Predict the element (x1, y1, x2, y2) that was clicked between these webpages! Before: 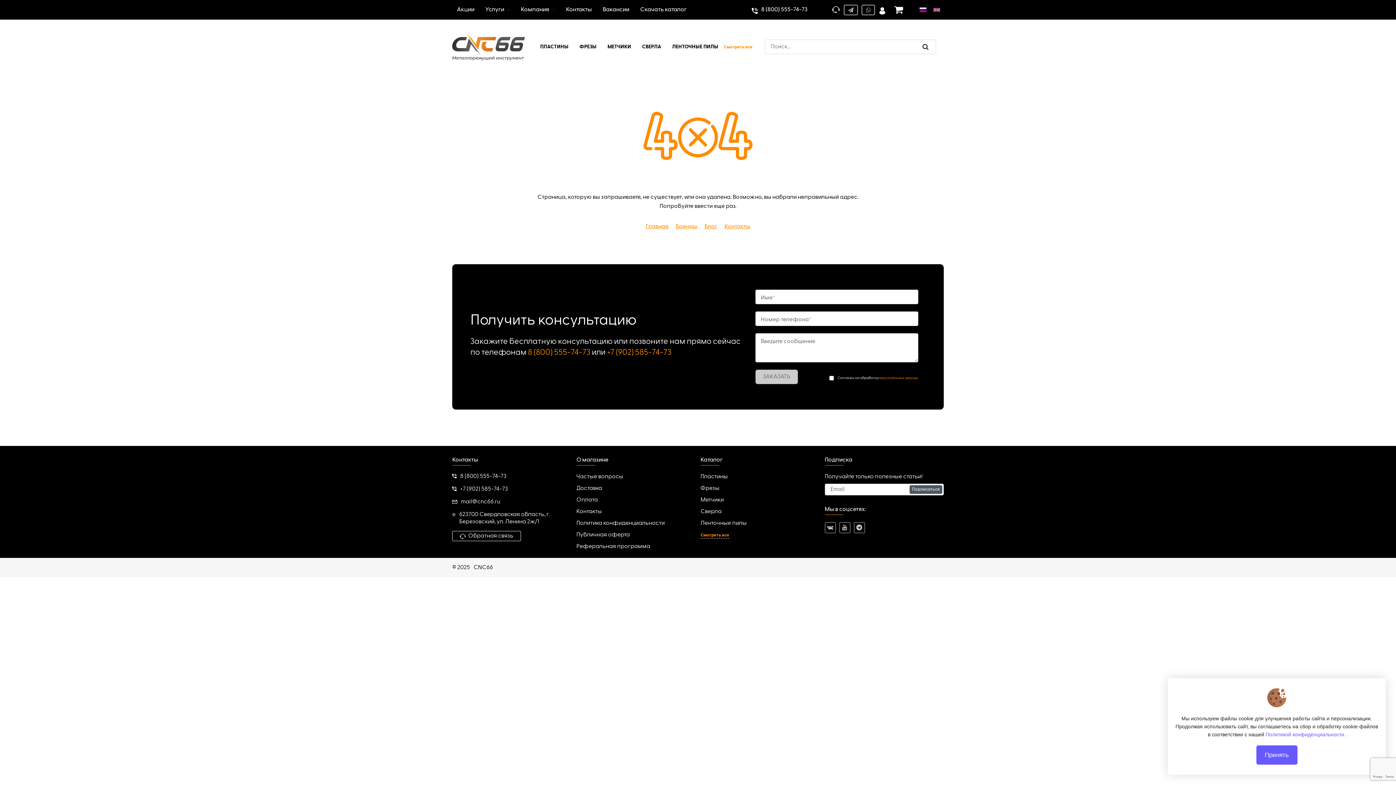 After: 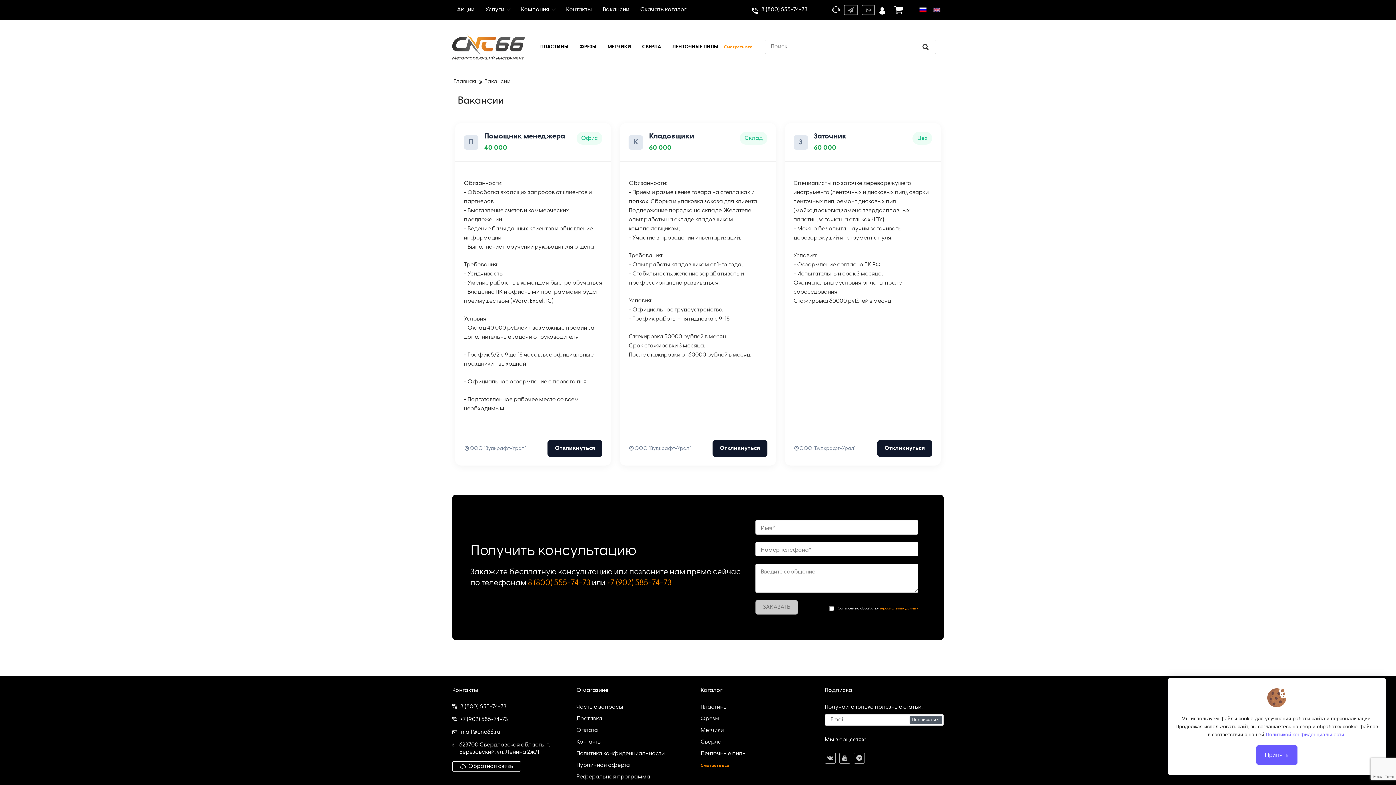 Action: bbox: (599, 5, 636, 14) label: Вакансии